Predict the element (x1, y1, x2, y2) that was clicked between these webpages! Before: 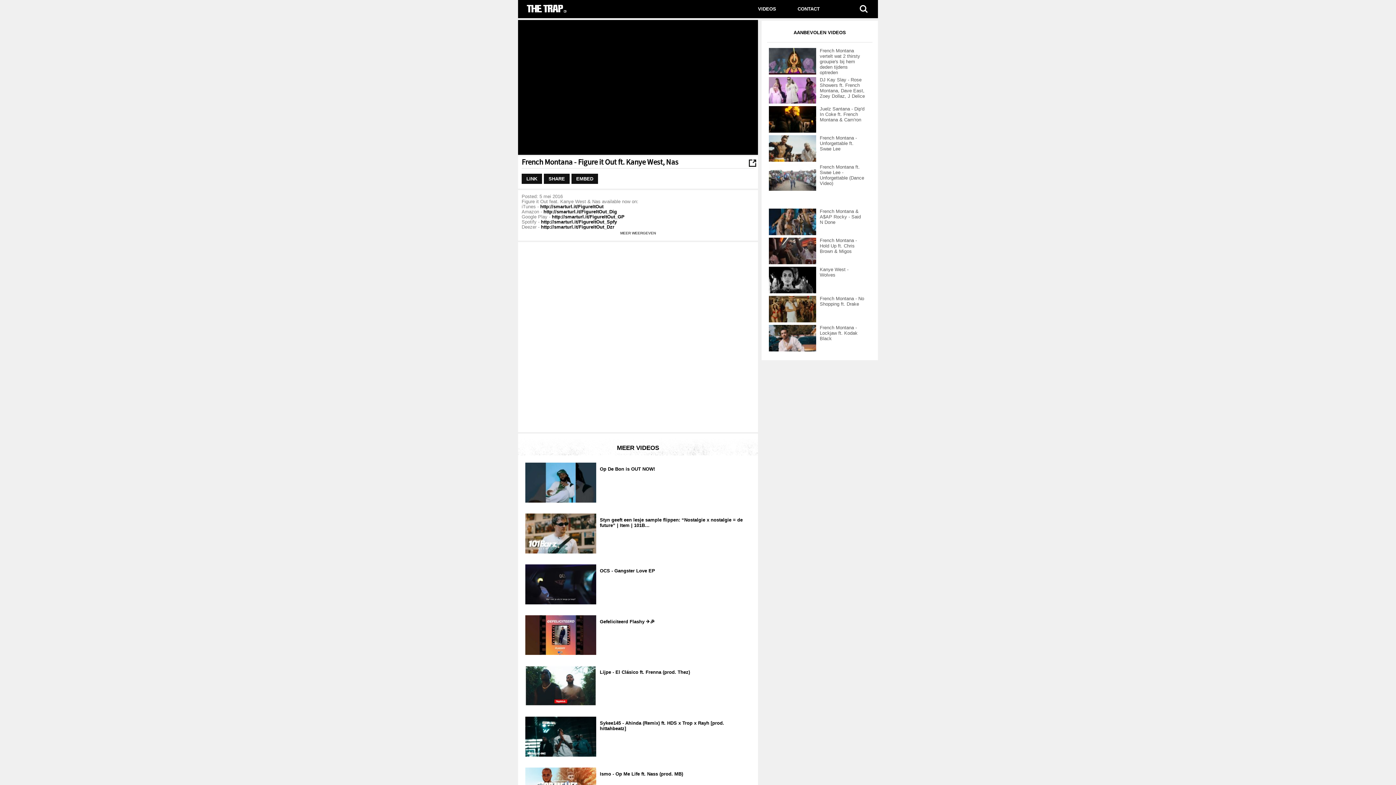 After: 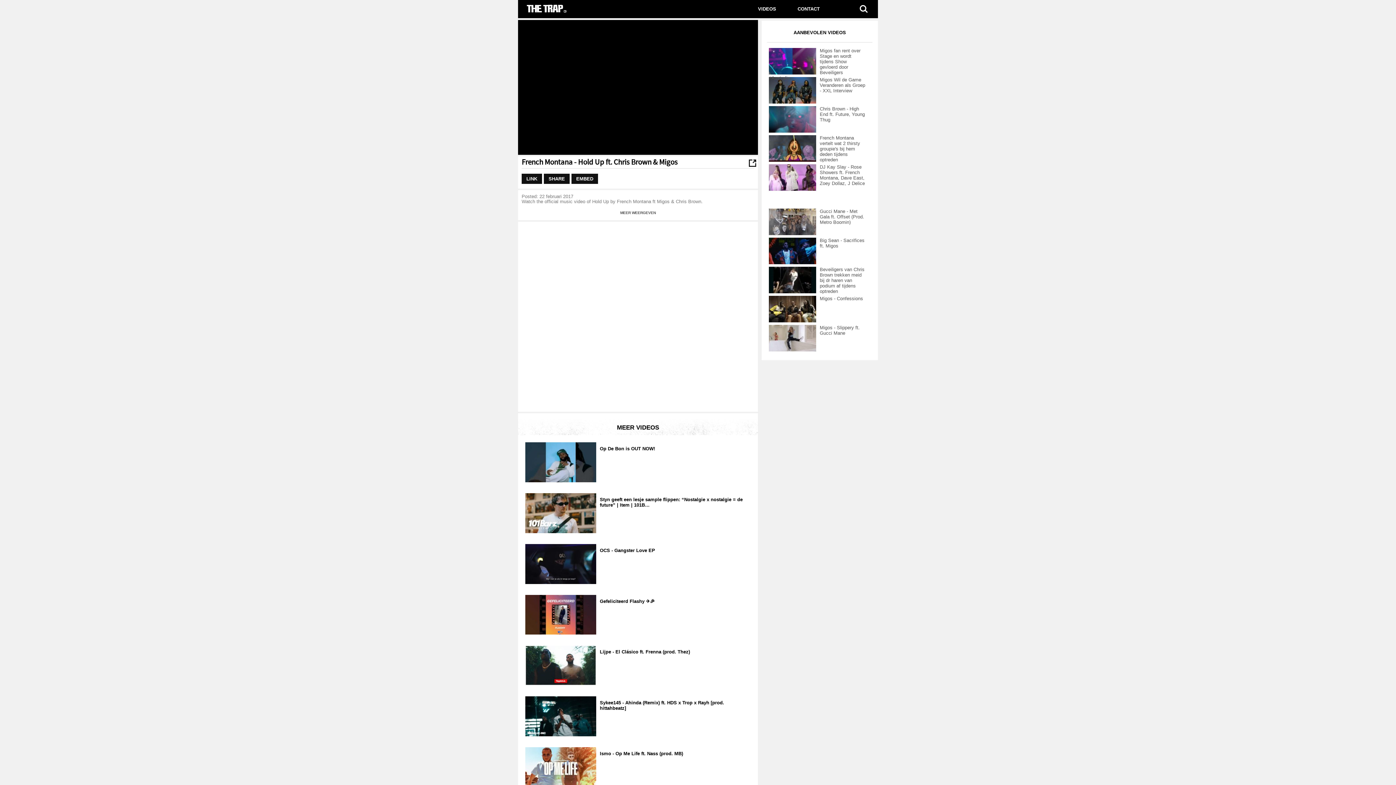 Action: bbox: (769, 260, 816, 265)